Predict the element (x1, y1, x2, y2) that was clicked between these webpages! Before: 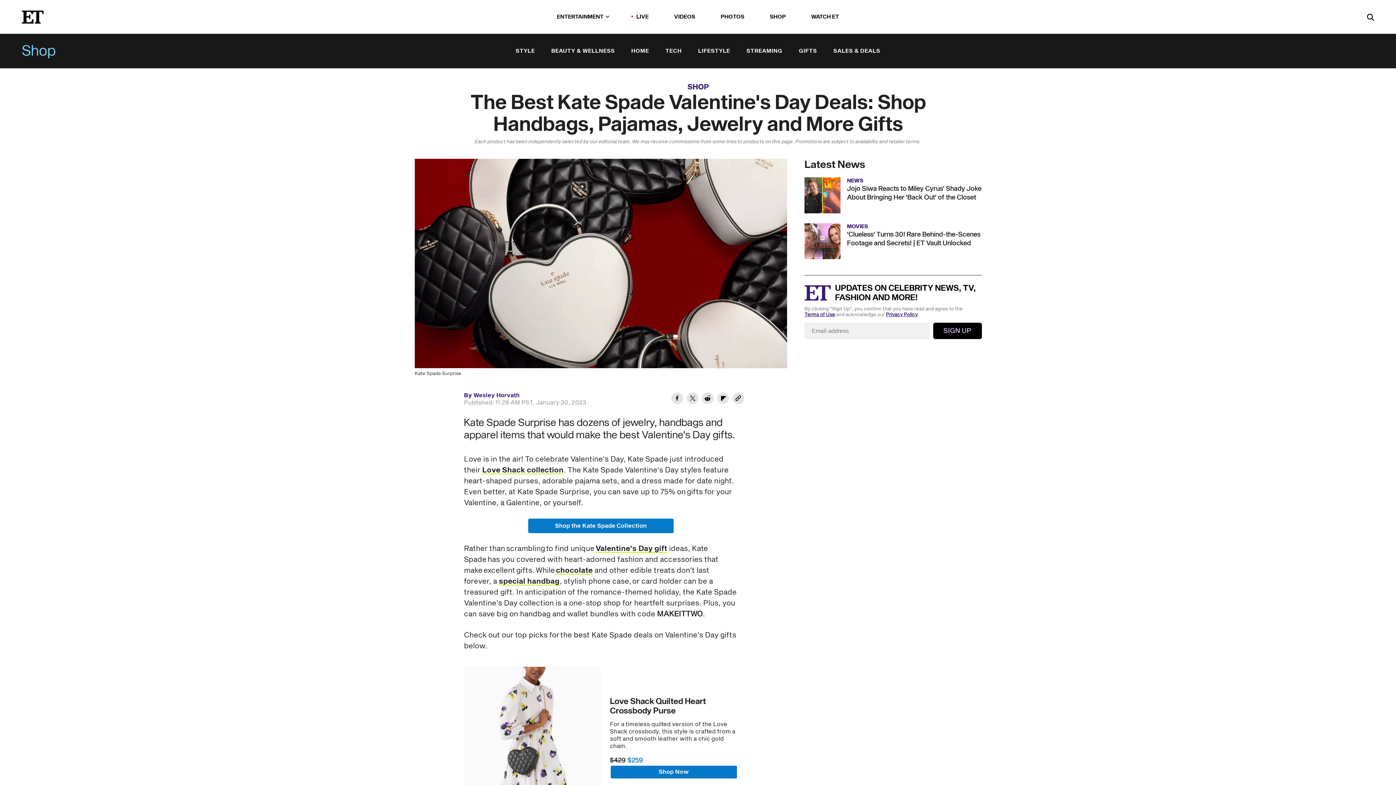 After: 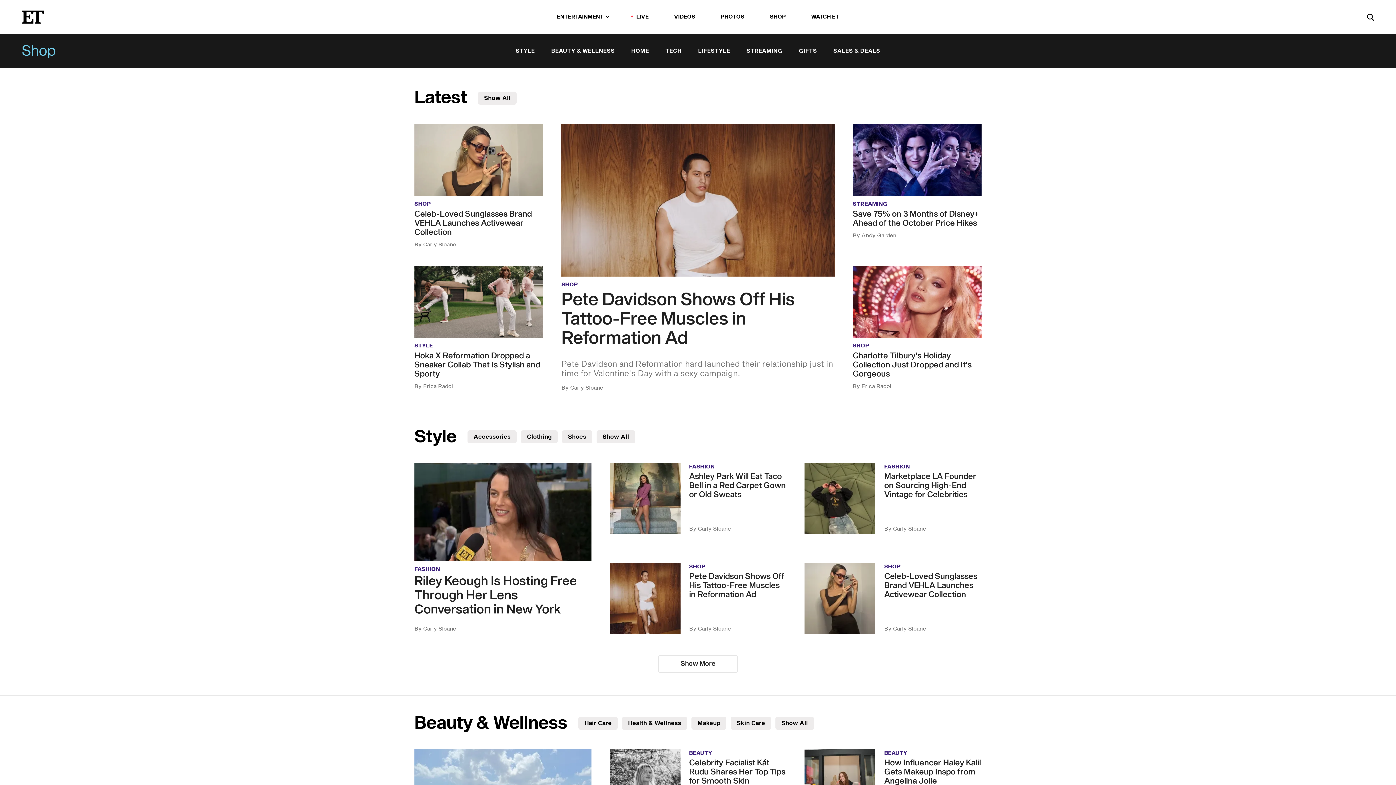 Action: label: SHOP bbox: (687, 81, 709, 92)